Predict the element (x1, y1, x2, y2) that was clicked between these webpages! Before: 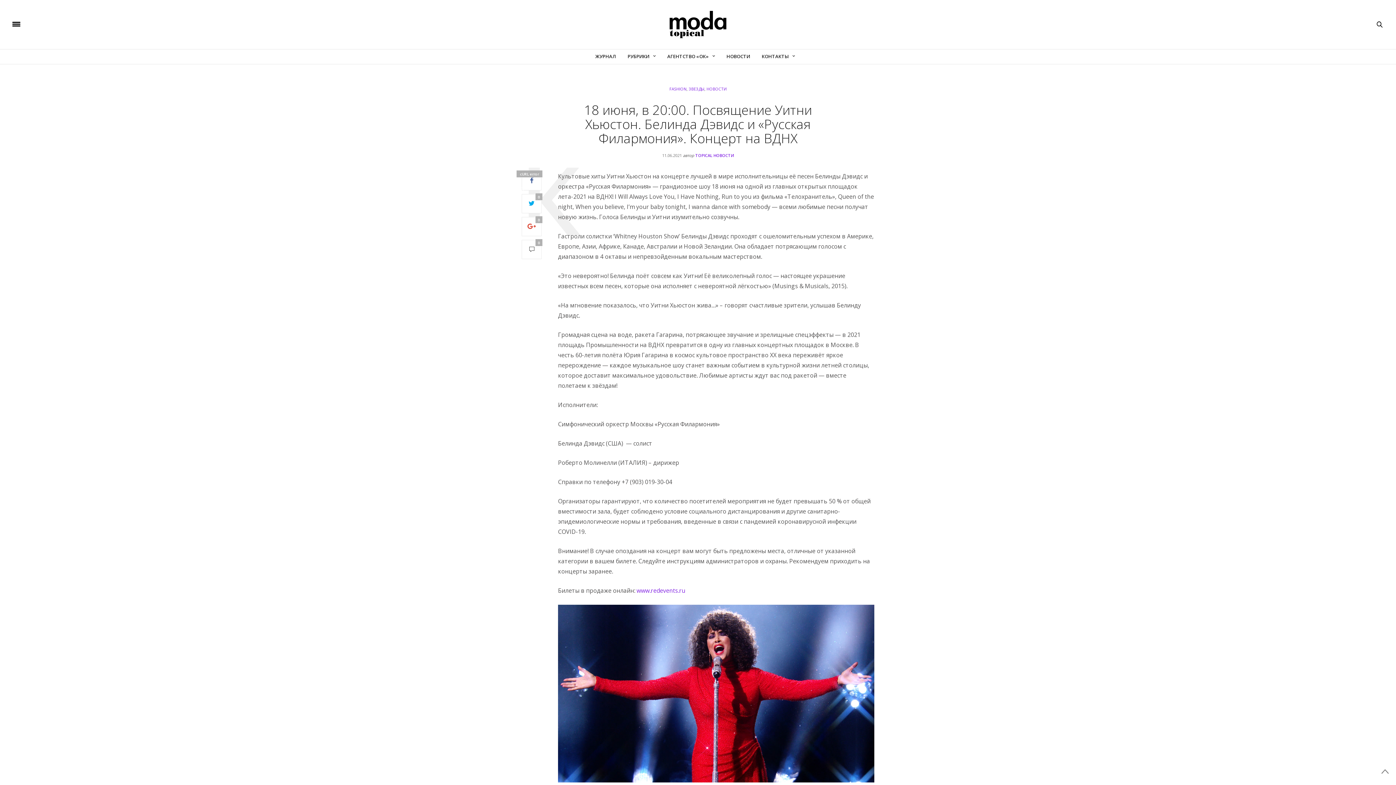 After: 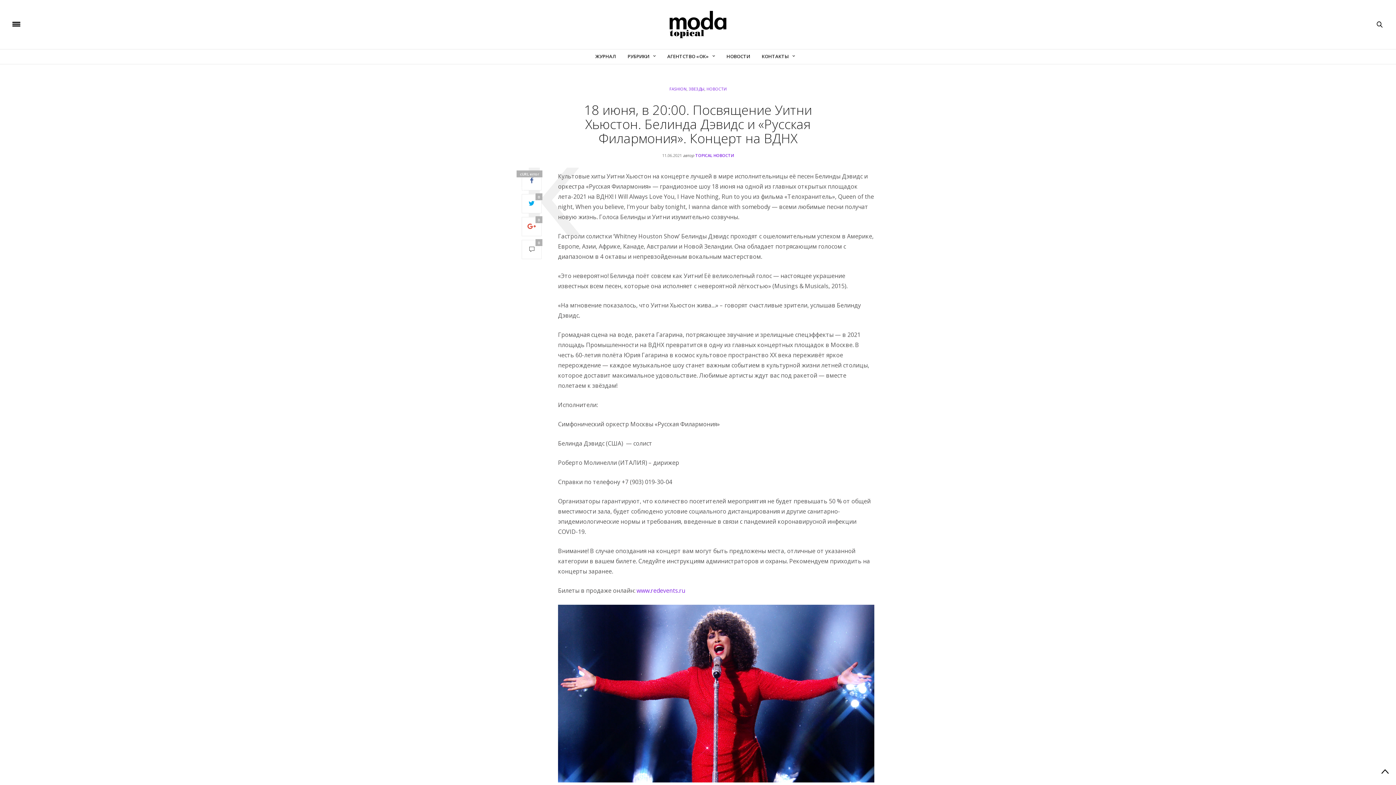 Action: bbox: (1381, 768, 1389, 772)